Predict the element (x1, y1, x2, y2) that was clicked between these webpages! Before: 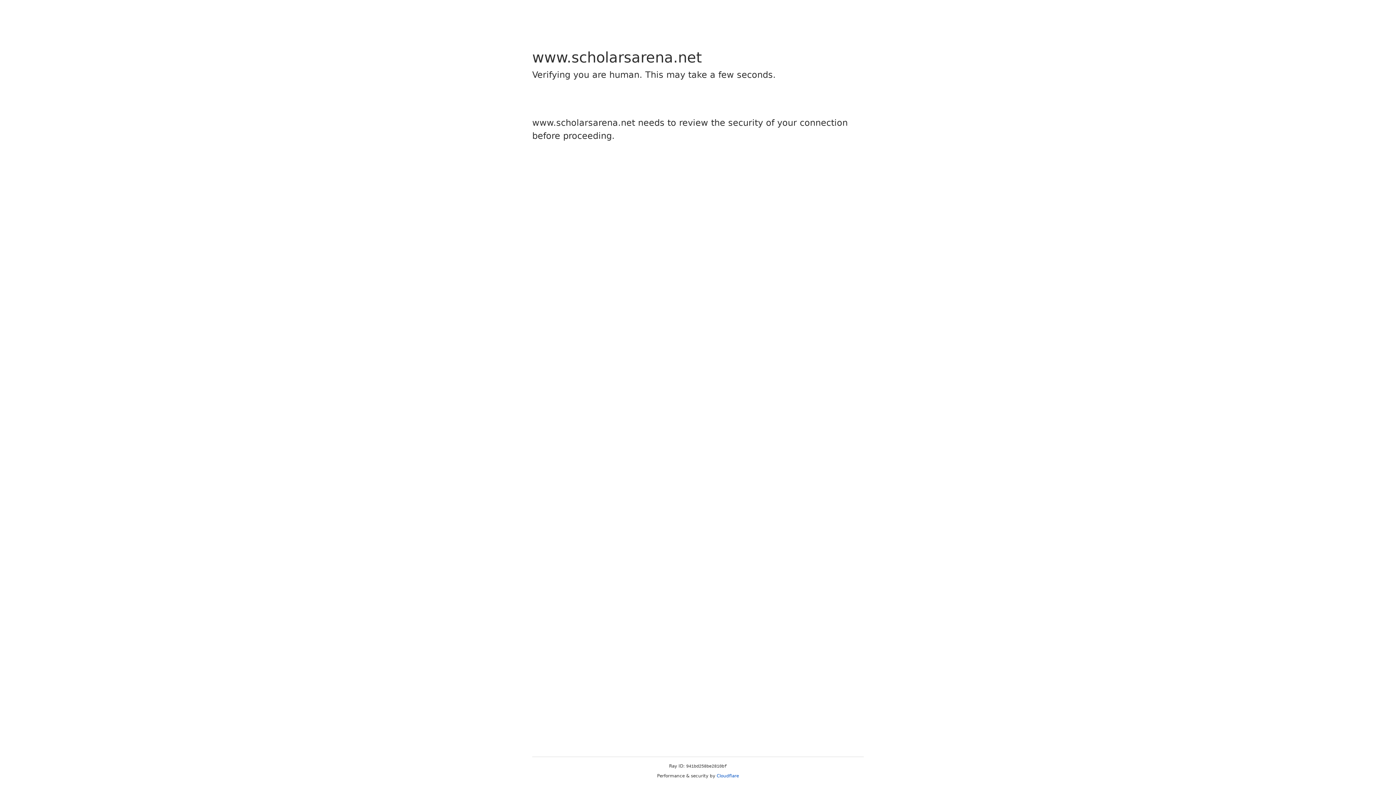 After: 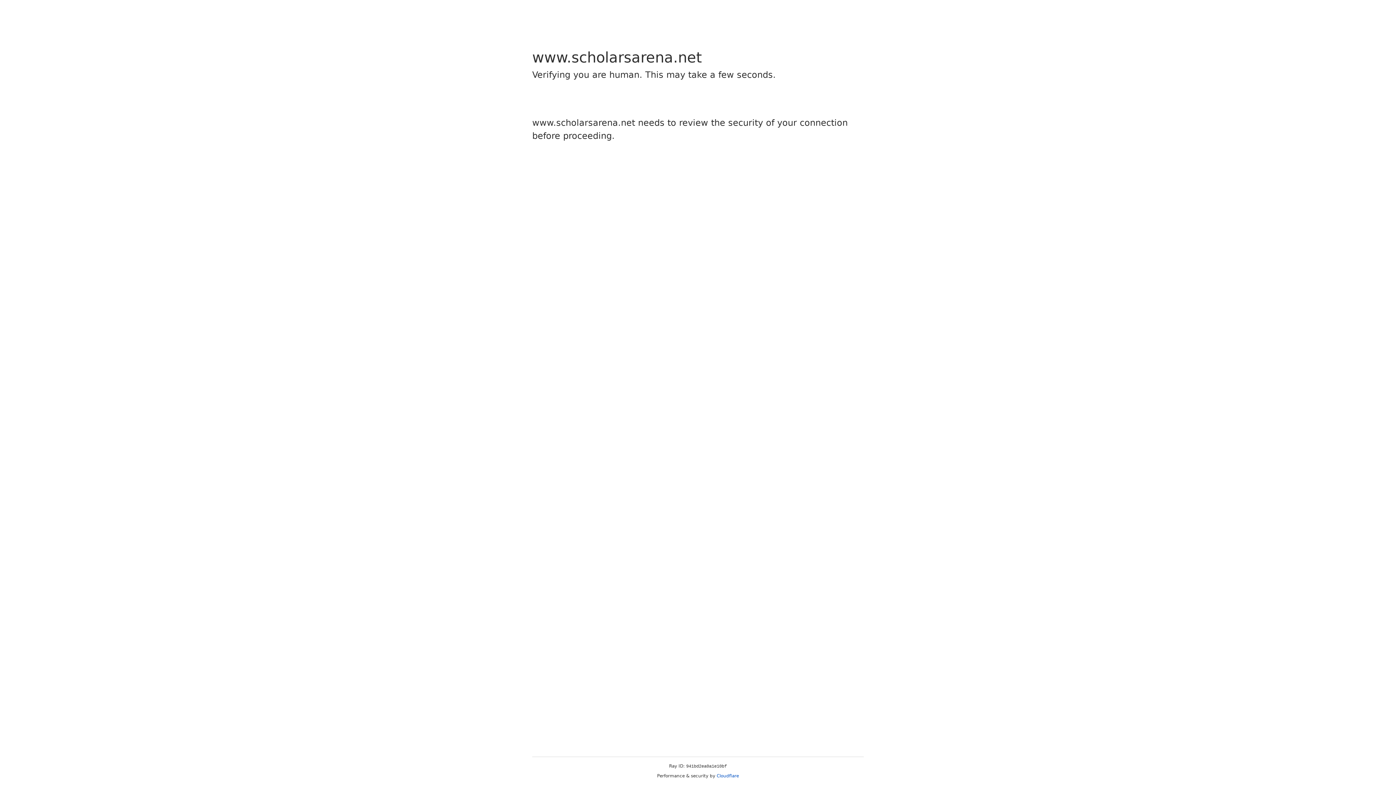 Action: label: Cloudflare bbox: (716, 773, 739, 778)